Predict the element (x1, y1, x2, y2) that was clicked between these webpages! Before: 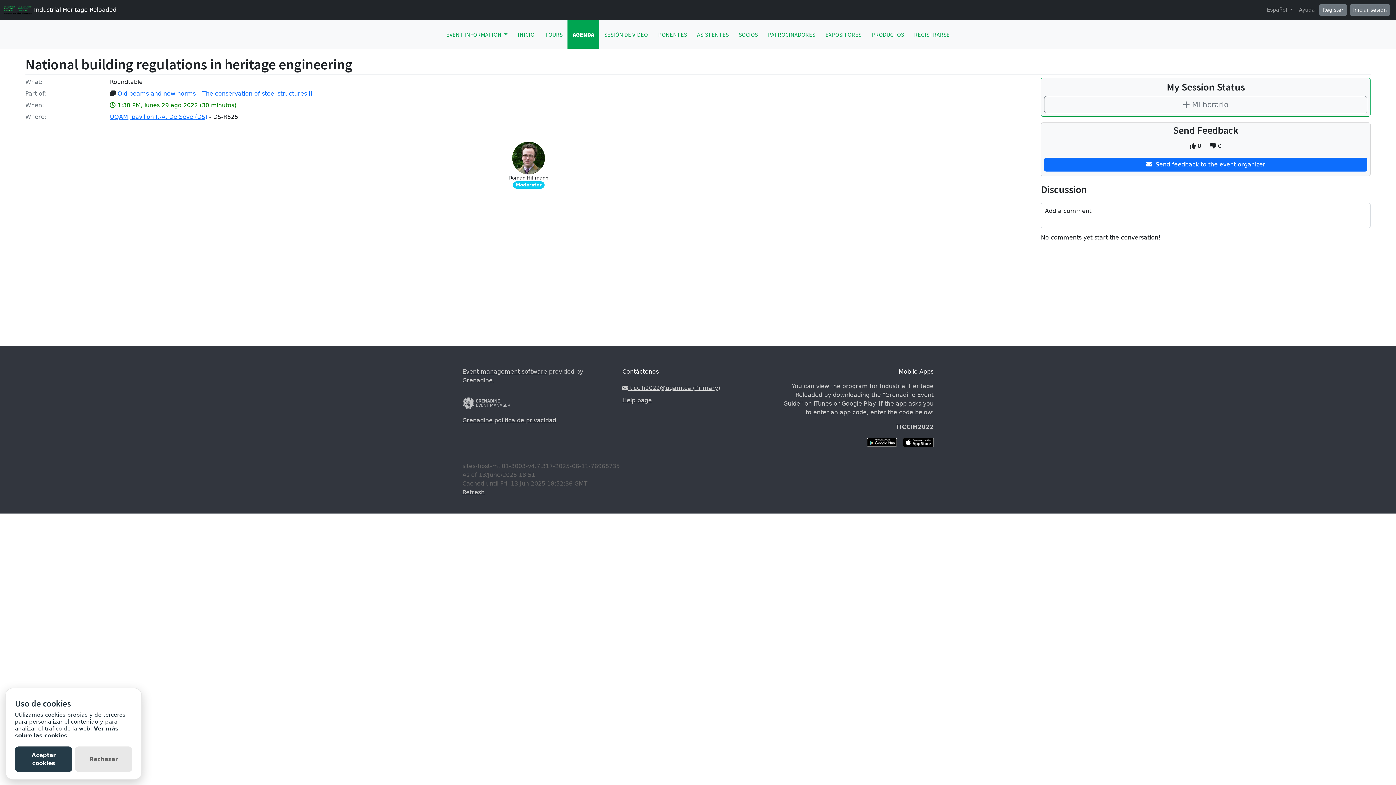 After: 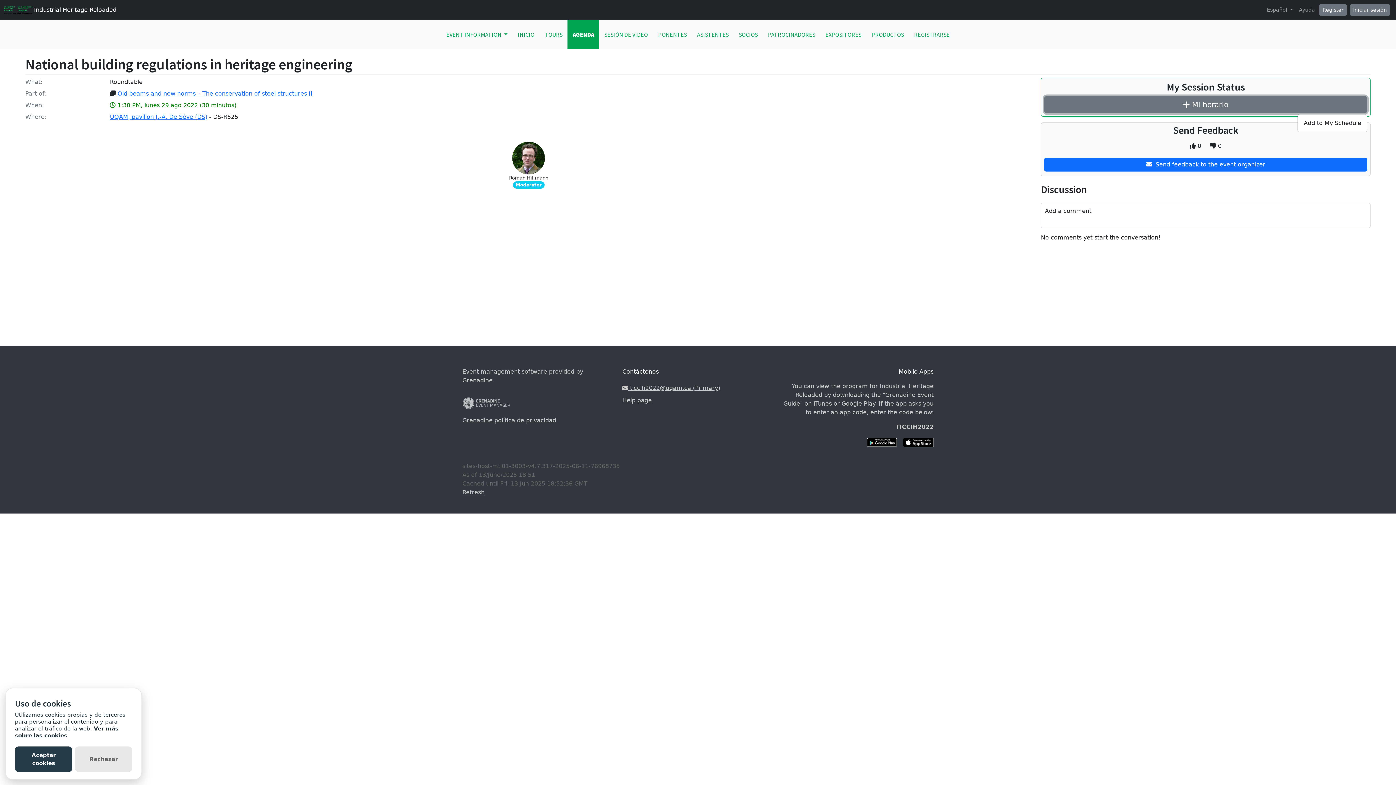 Action: label: Mi horario bbox: (1044, 96, 1367, 113)